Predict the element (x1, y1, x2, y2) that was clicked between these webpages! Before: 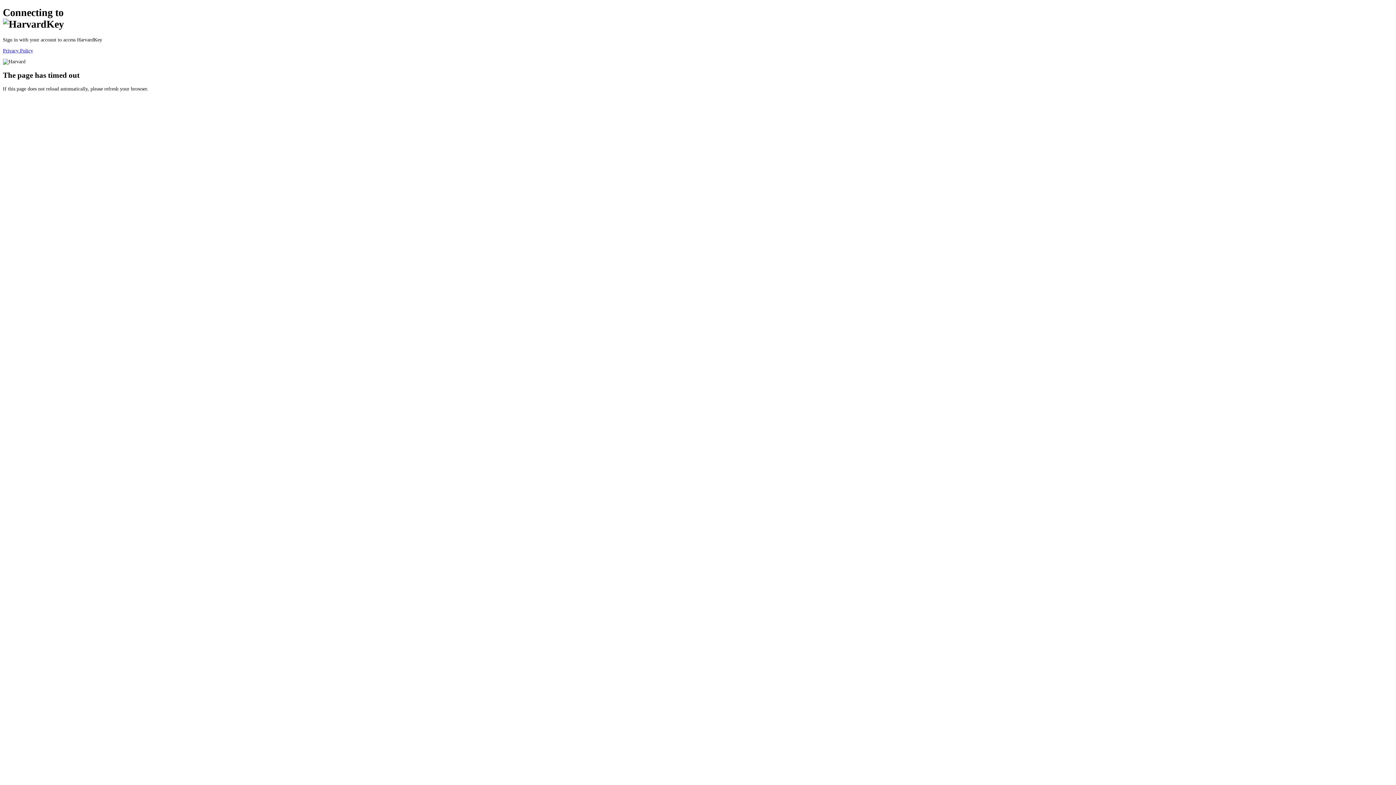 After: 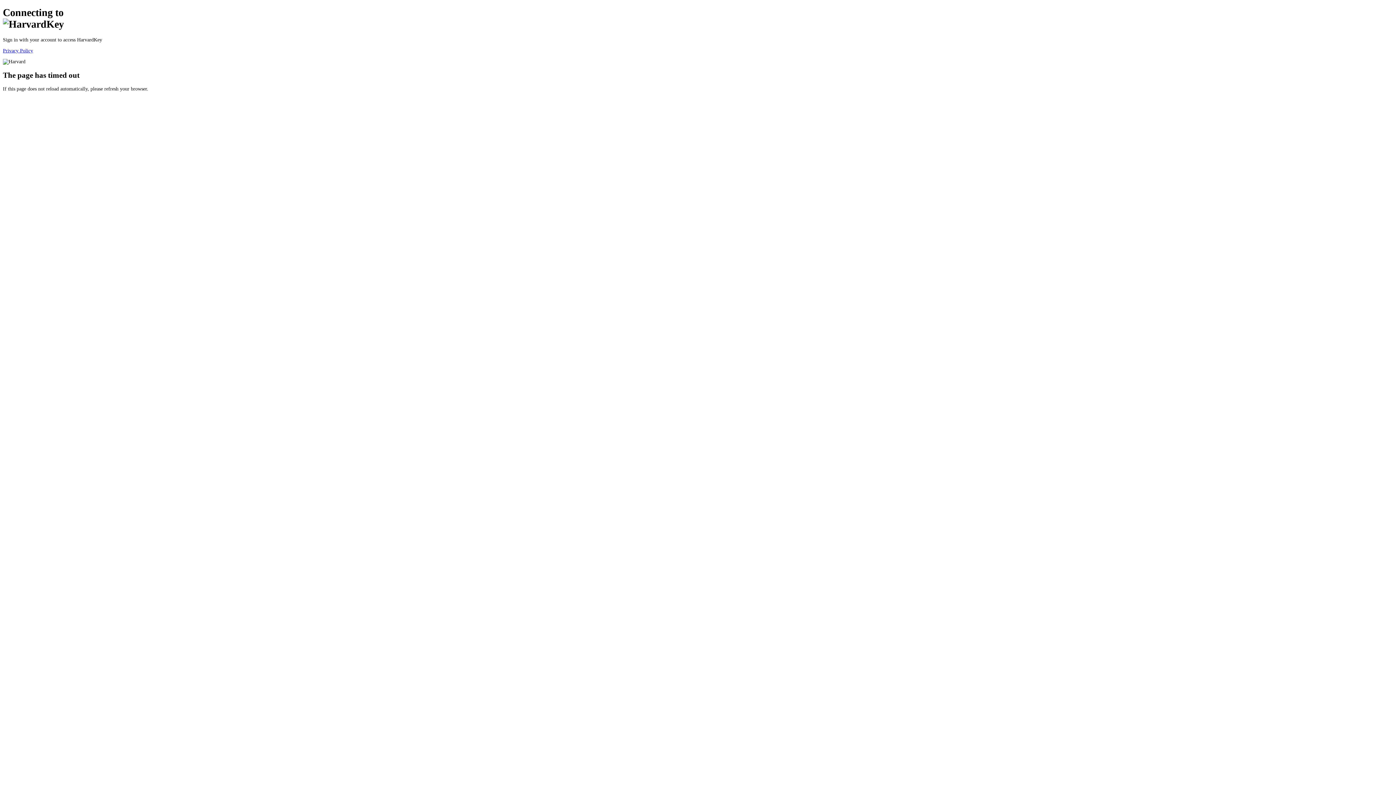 Action: label: Privacy Policy bbox: (2, 47, 33, 53)